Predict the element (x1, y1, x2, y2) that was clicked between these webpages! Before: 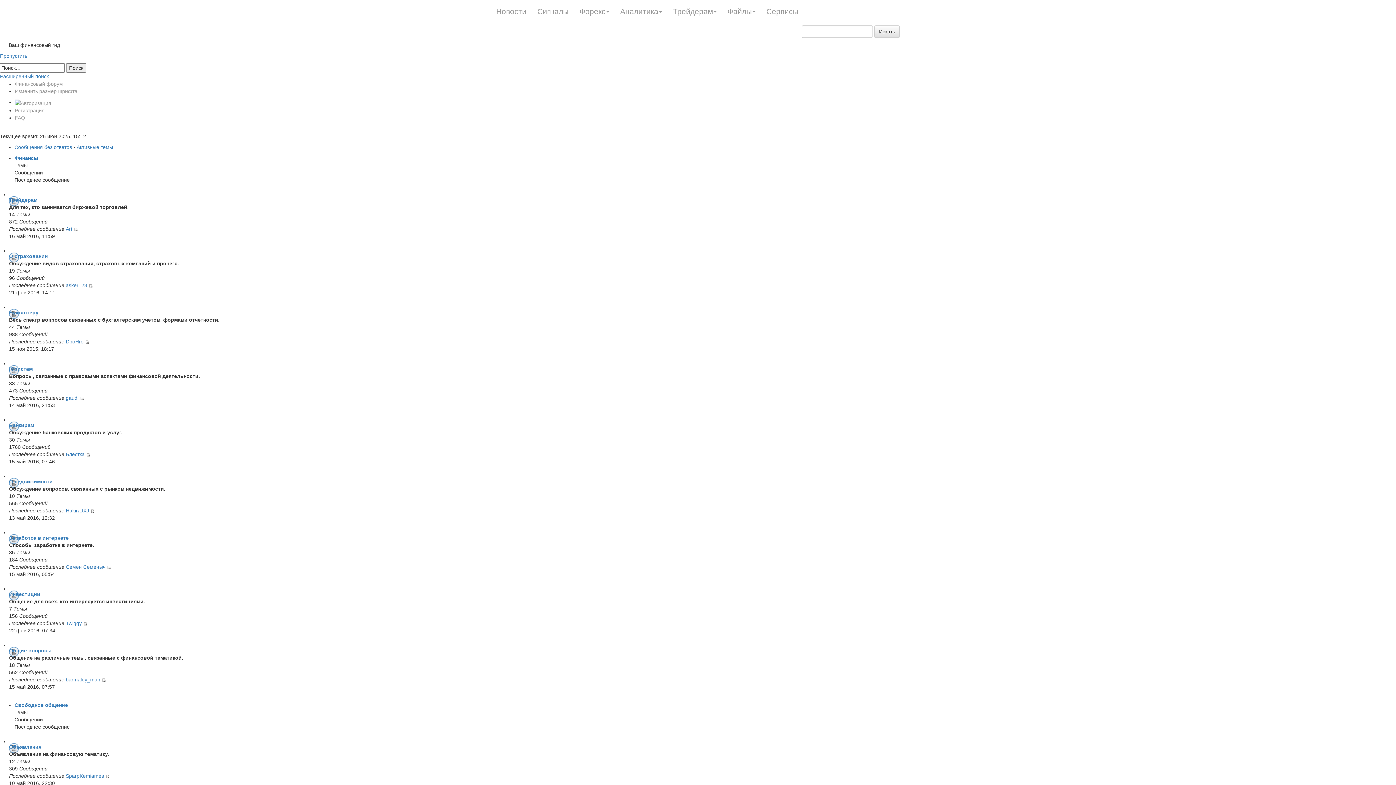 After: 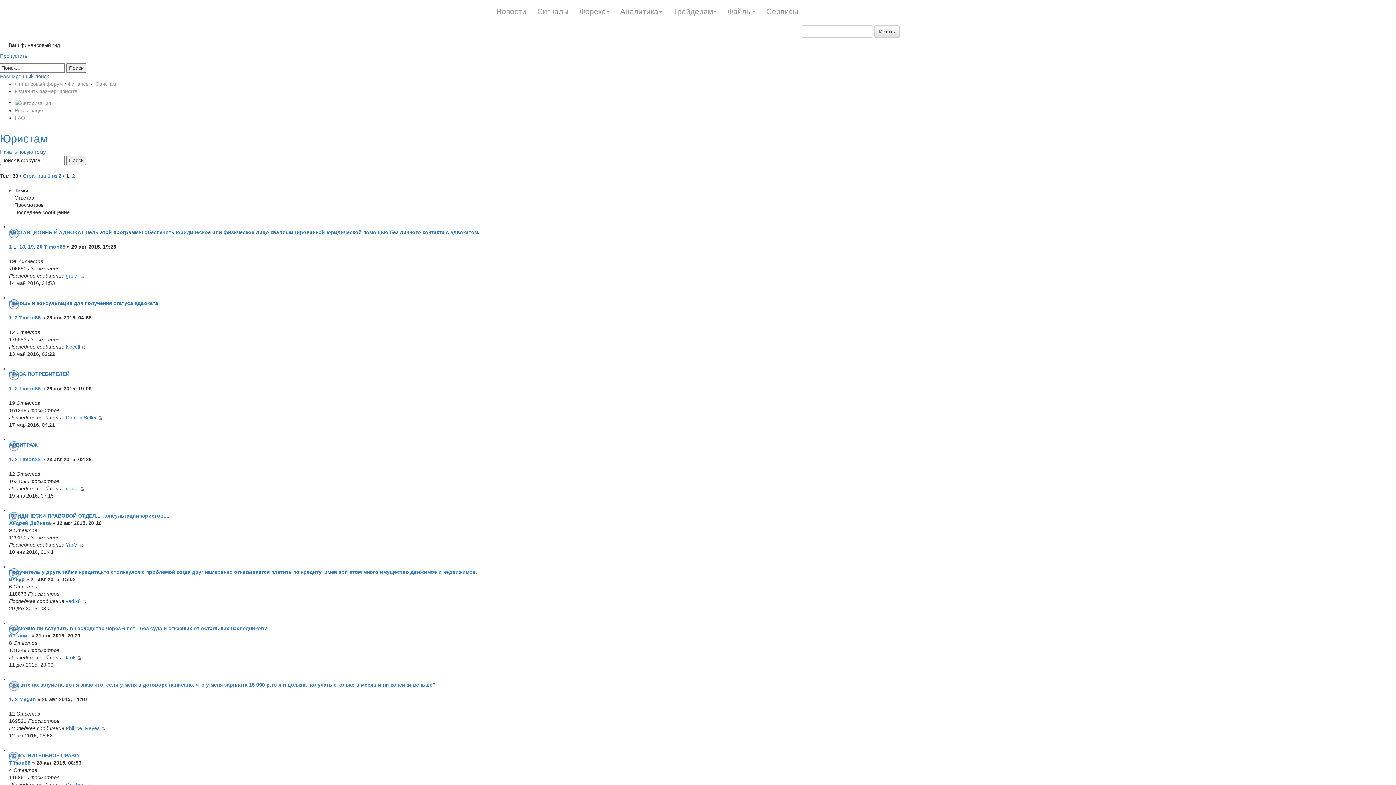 Action: label: Юристам bbox: (9, 366, 32, 372)